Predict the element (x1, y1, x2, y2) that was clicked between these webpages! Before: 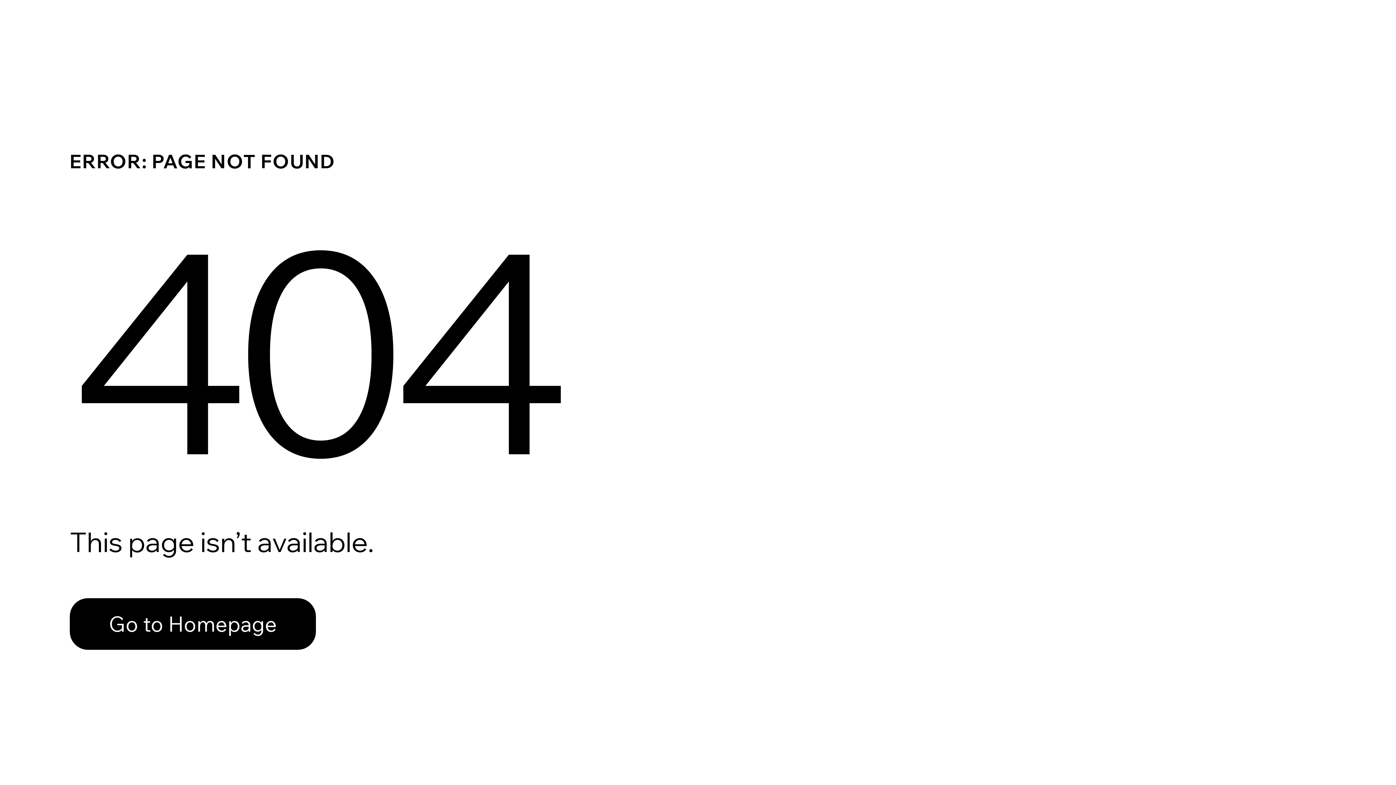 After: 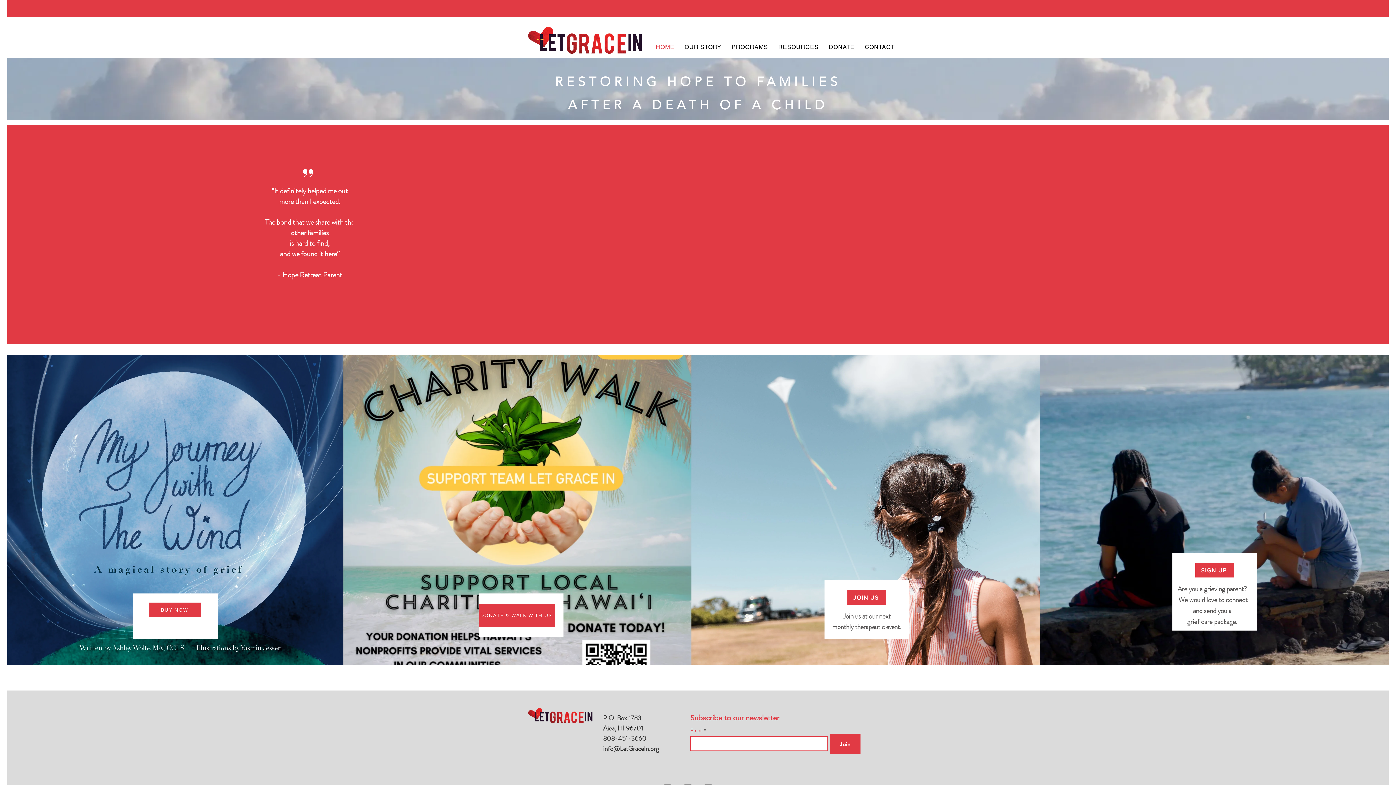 Action: label: Go to Homepage bbox: (69, 582, 768, 659)